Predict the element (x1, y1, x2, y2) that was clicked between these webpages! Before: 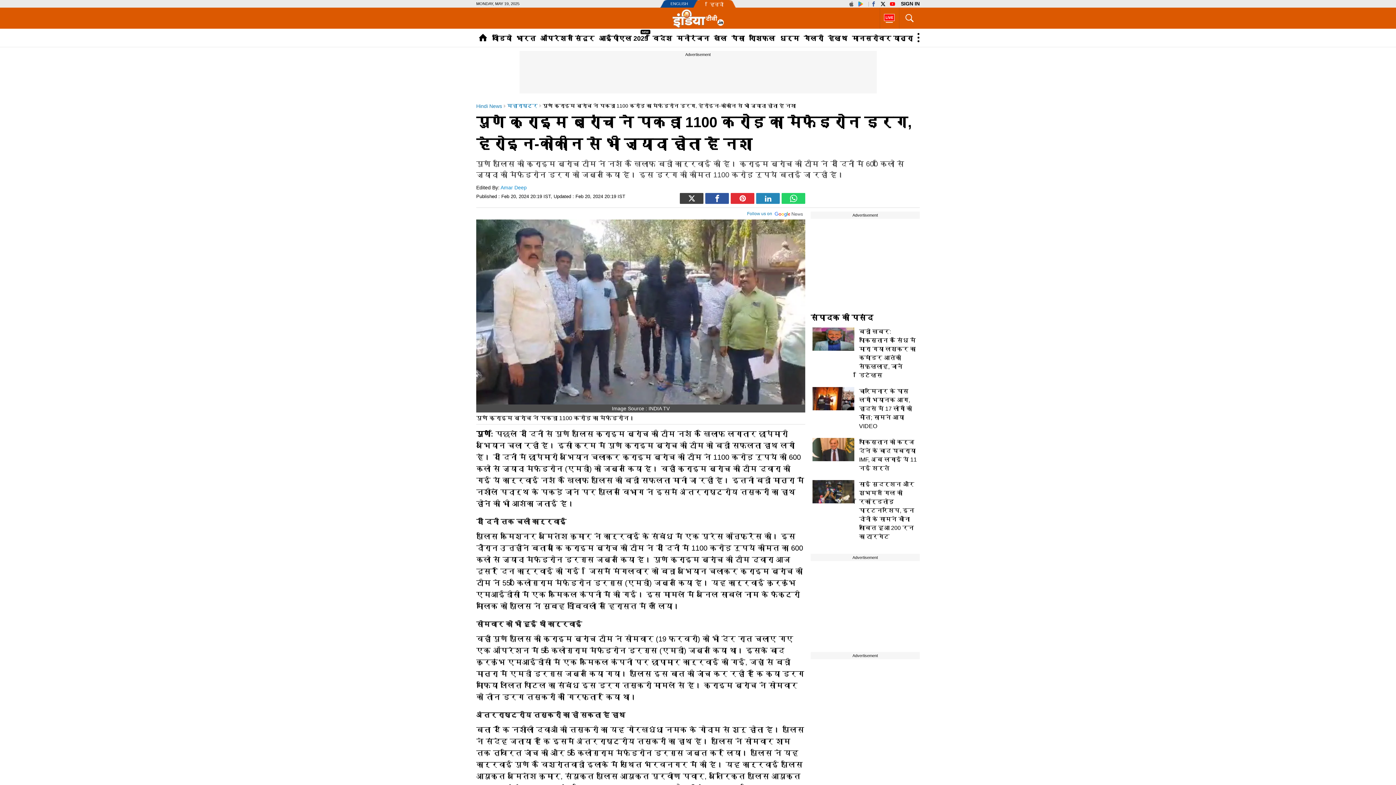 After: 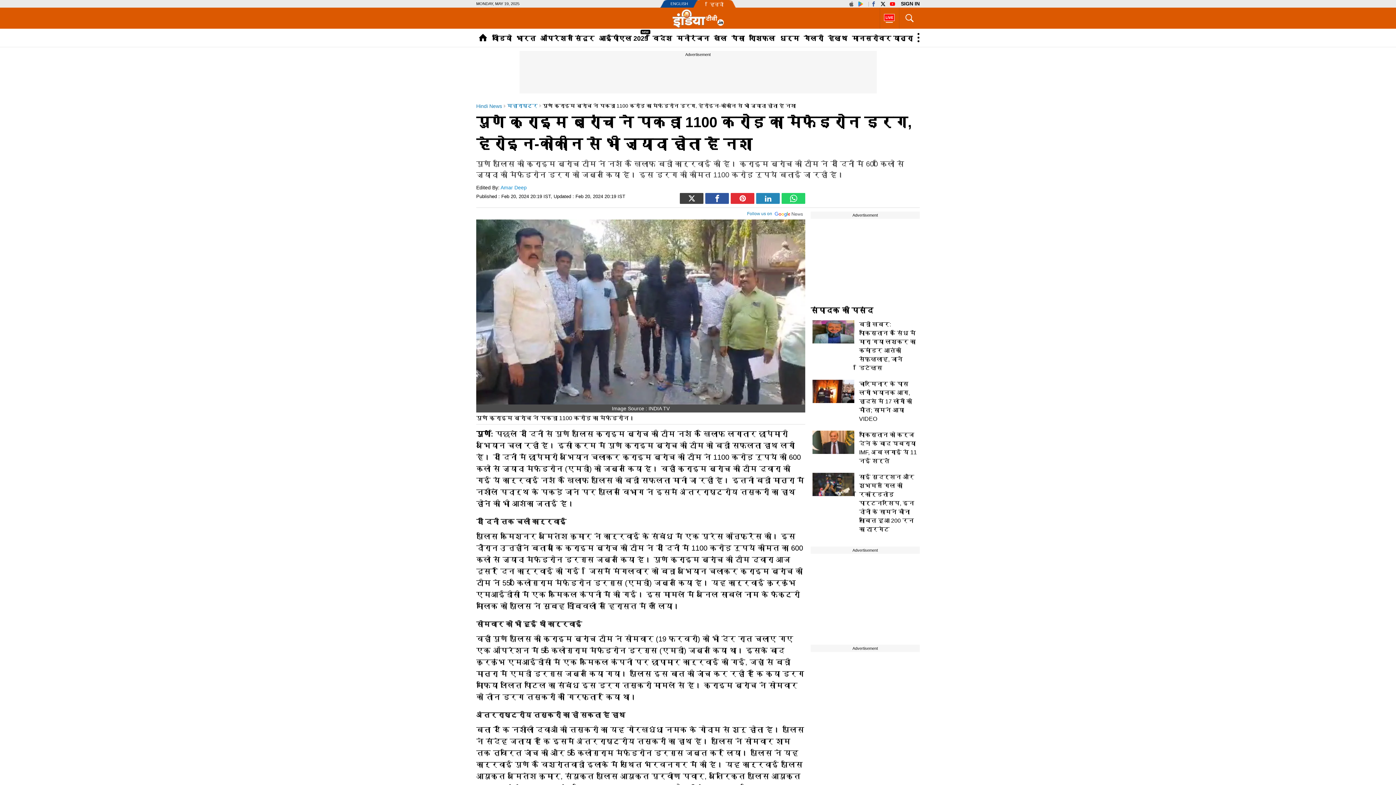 Action: bbox: (849, 0, 857, 7)